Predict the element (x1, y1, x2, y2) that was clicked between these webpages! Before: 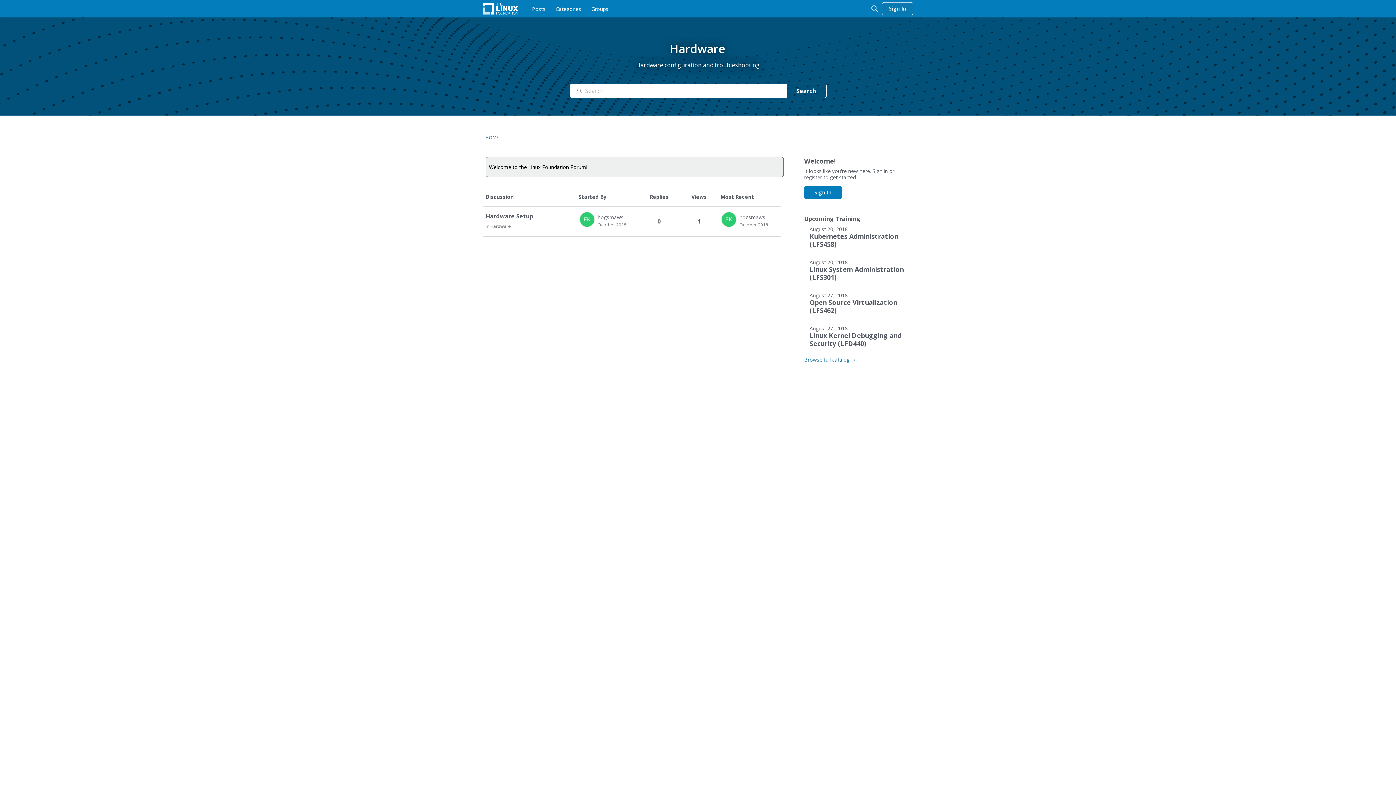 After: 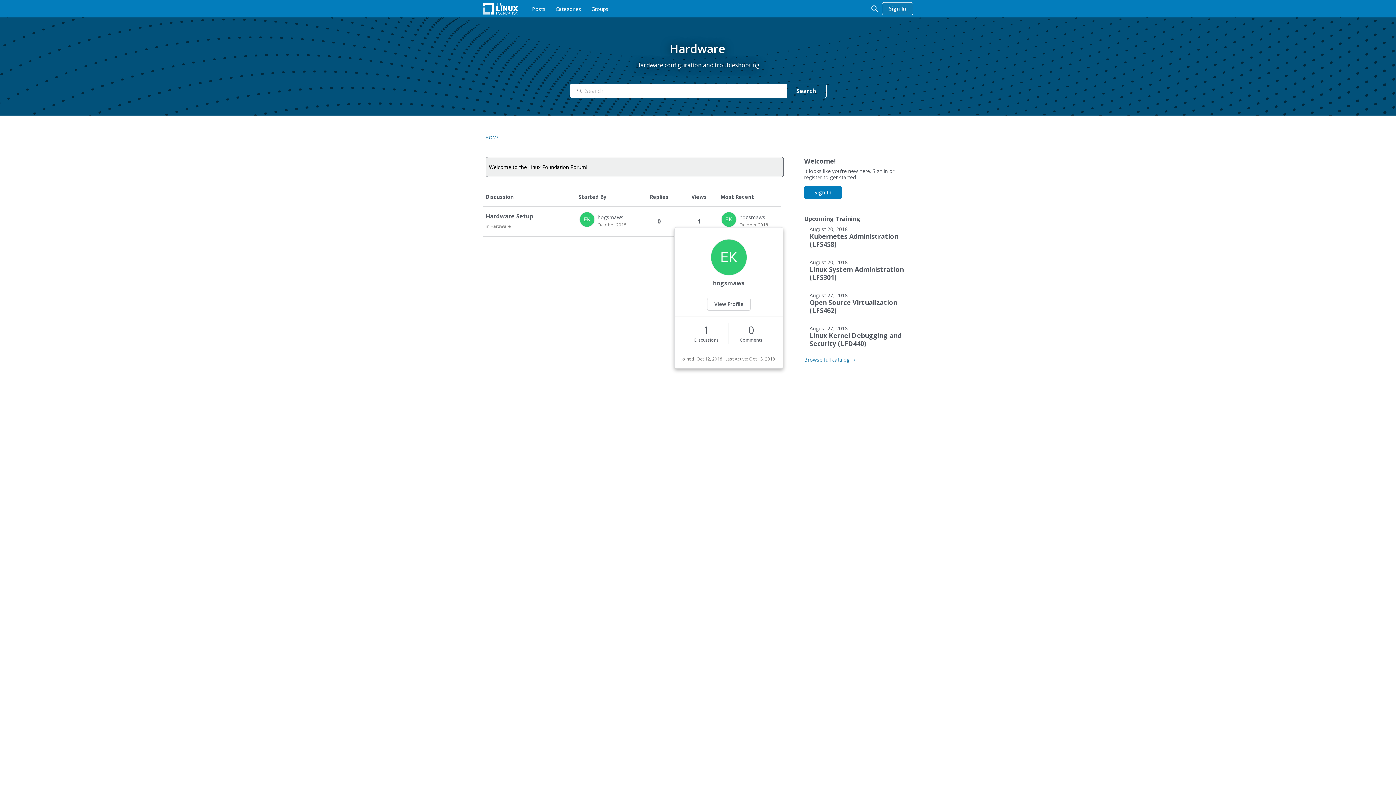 Action: bbox: (721, 212, 736, 227) label: User: "hogsmaws"